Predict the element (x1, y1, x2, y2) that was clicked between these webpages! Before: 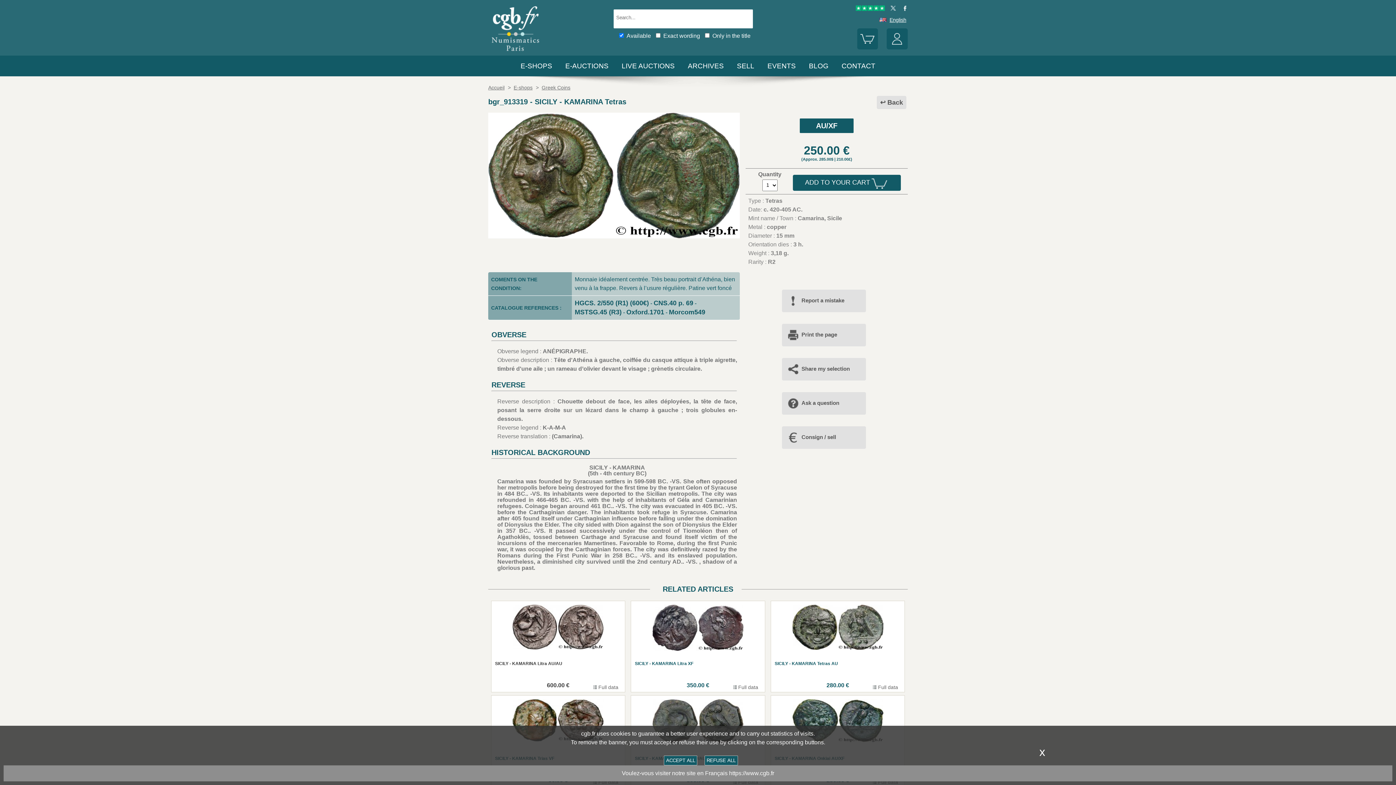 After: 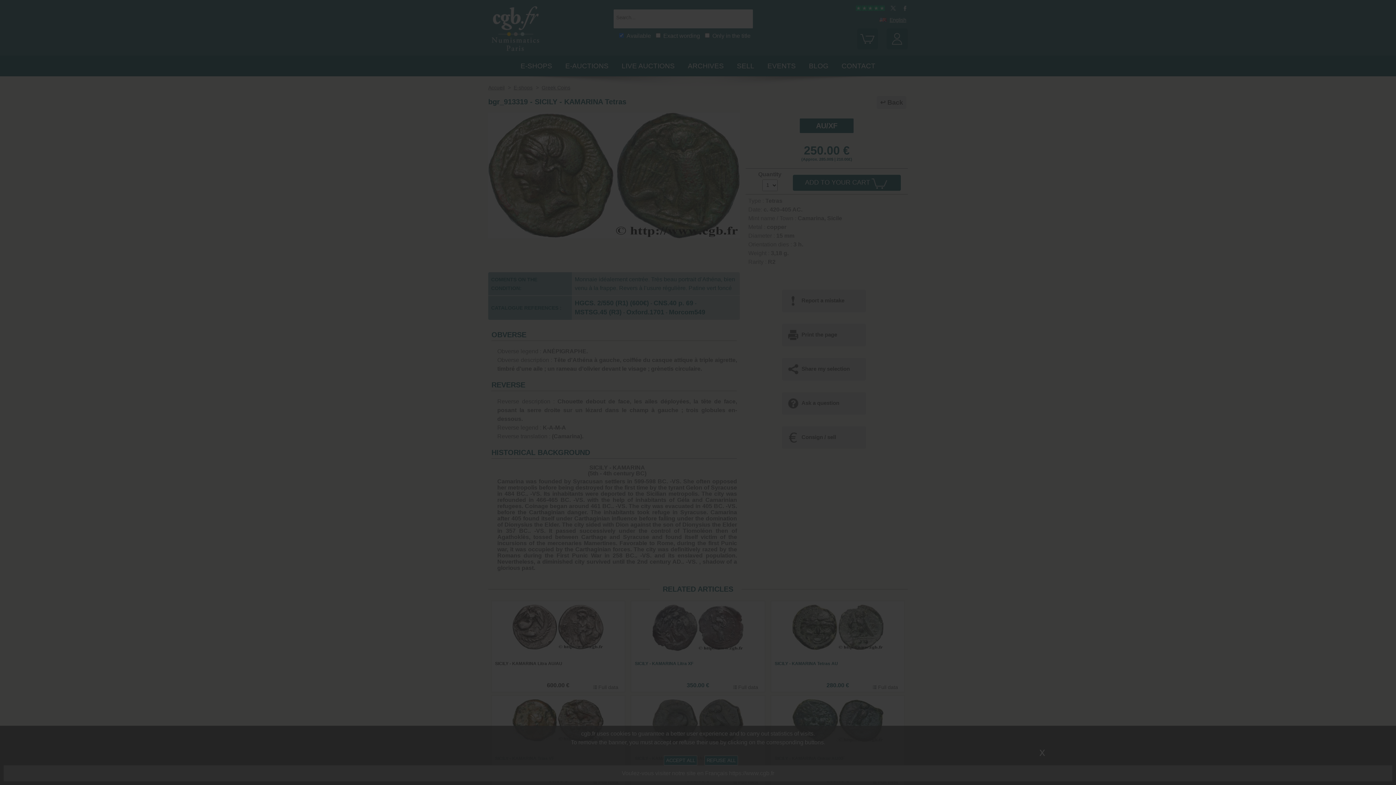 Action: bbox: (669, 307, 705, 316) label: Morcom549